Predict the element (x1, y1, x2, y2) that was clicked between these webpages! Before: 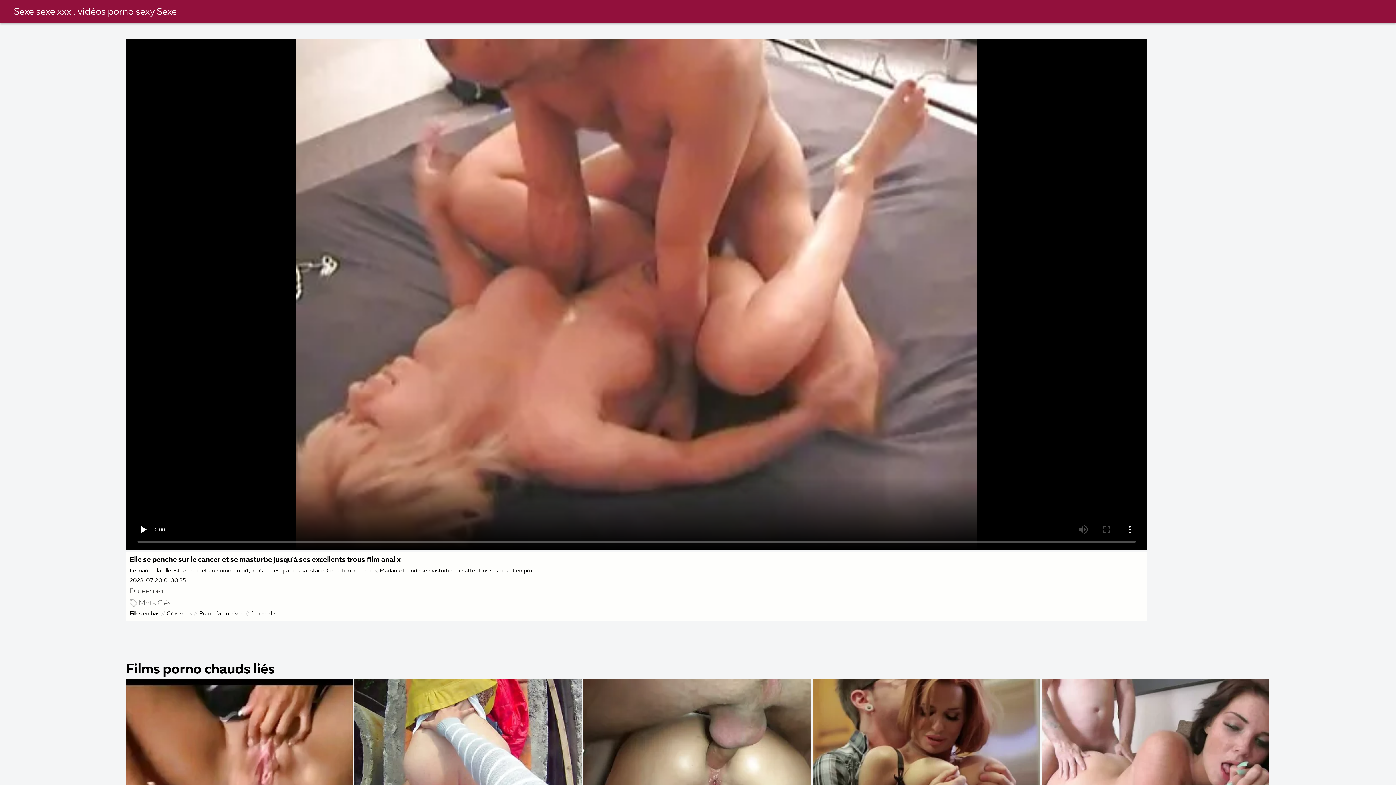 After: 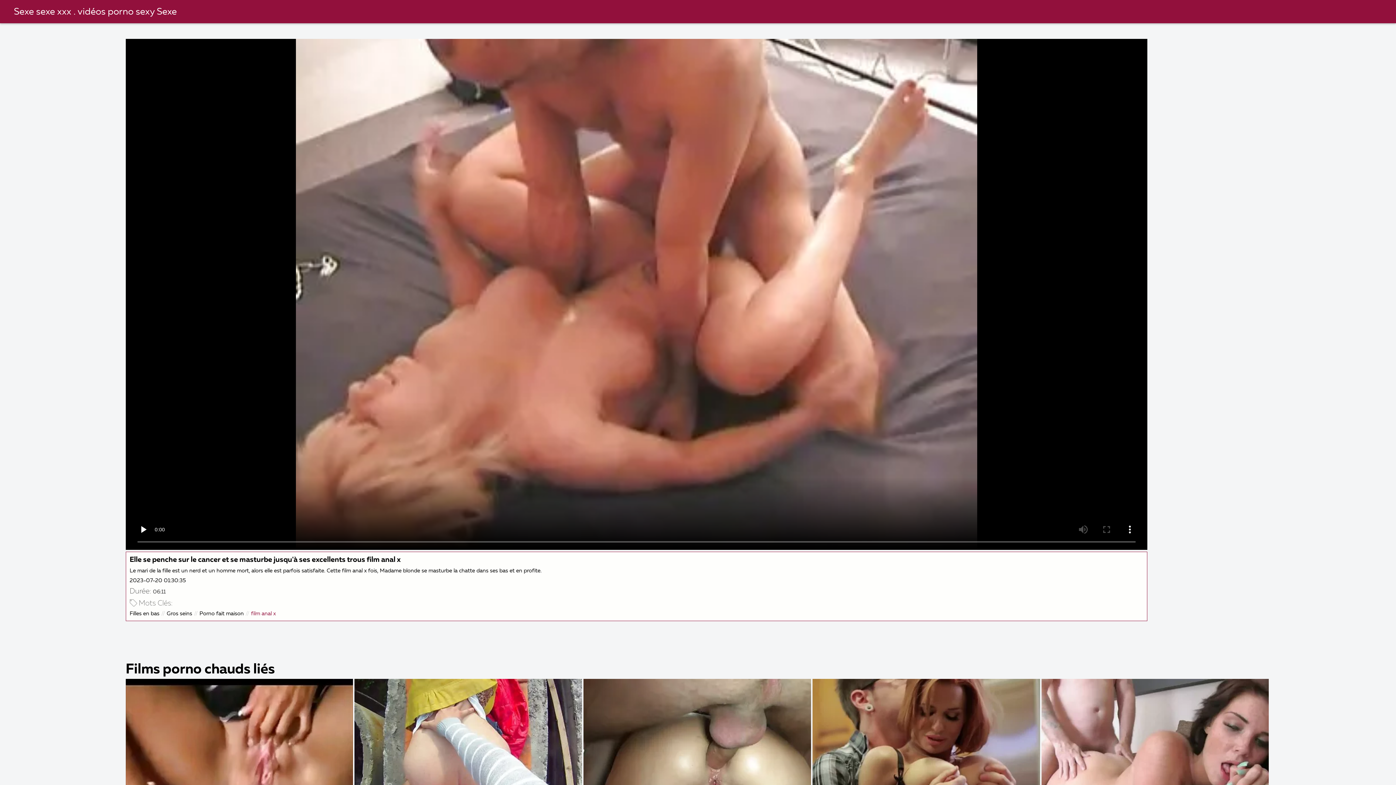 Action: bbox: (251, 609, 275, 618) label: film anal x